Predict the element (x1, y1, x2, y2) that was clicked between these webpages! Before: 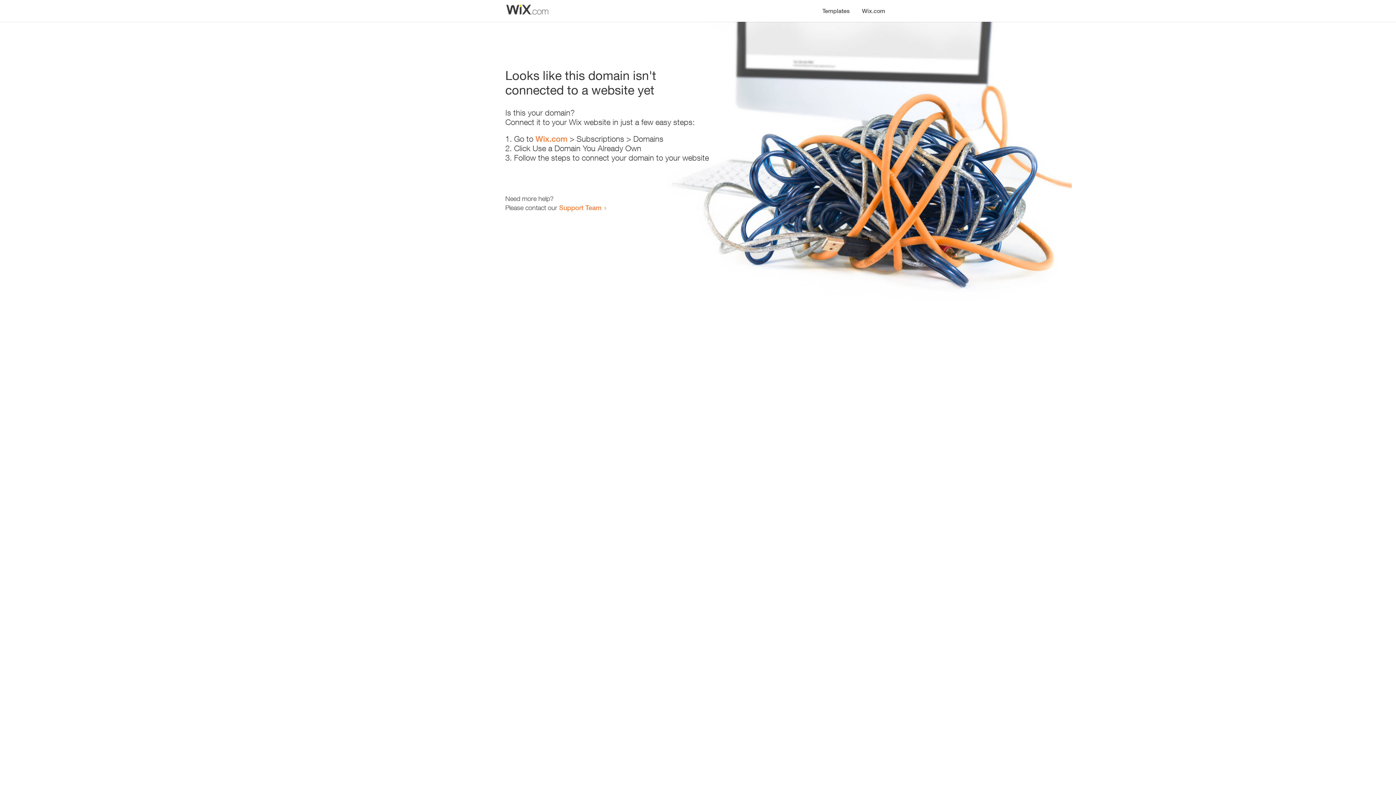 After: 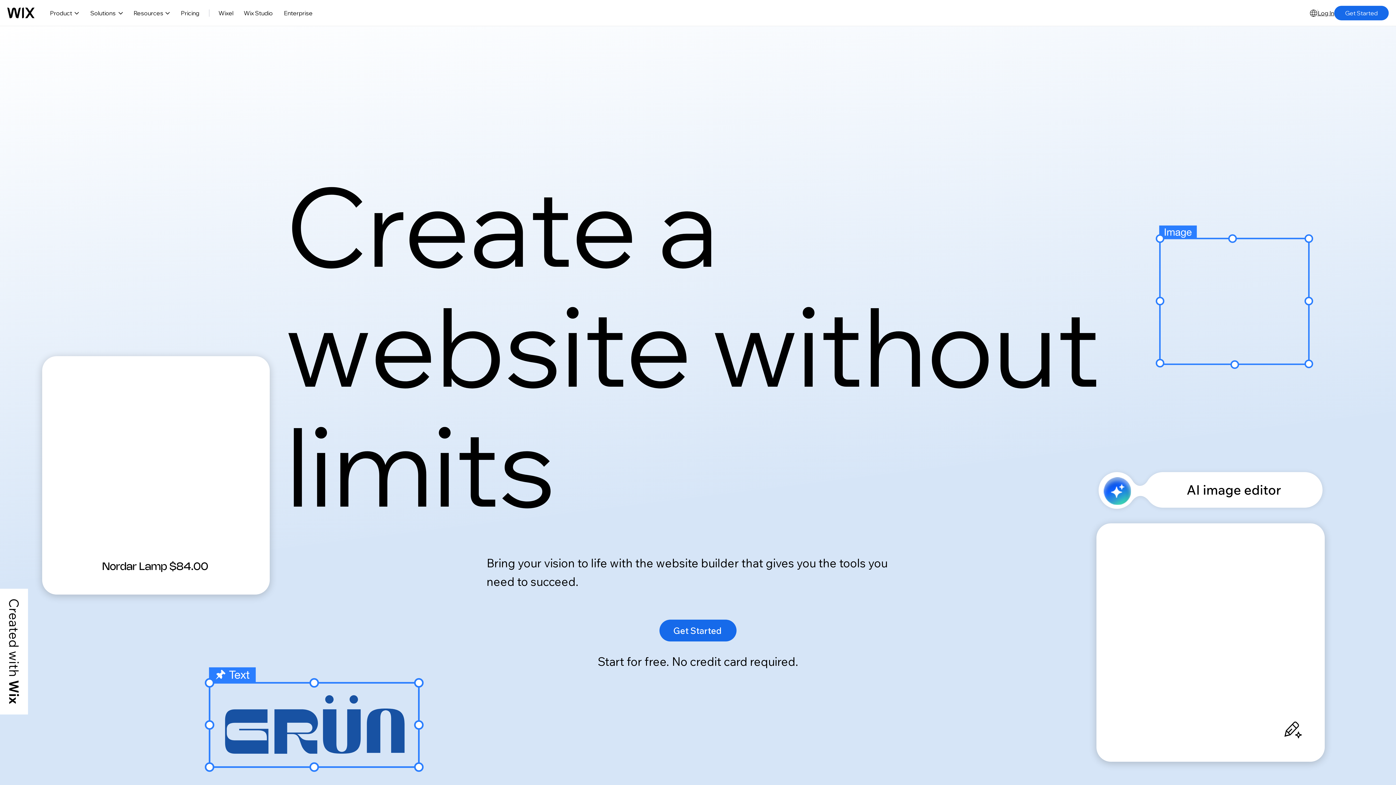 Action: label: Wix.com bbox: (856, 0, 890, 14)